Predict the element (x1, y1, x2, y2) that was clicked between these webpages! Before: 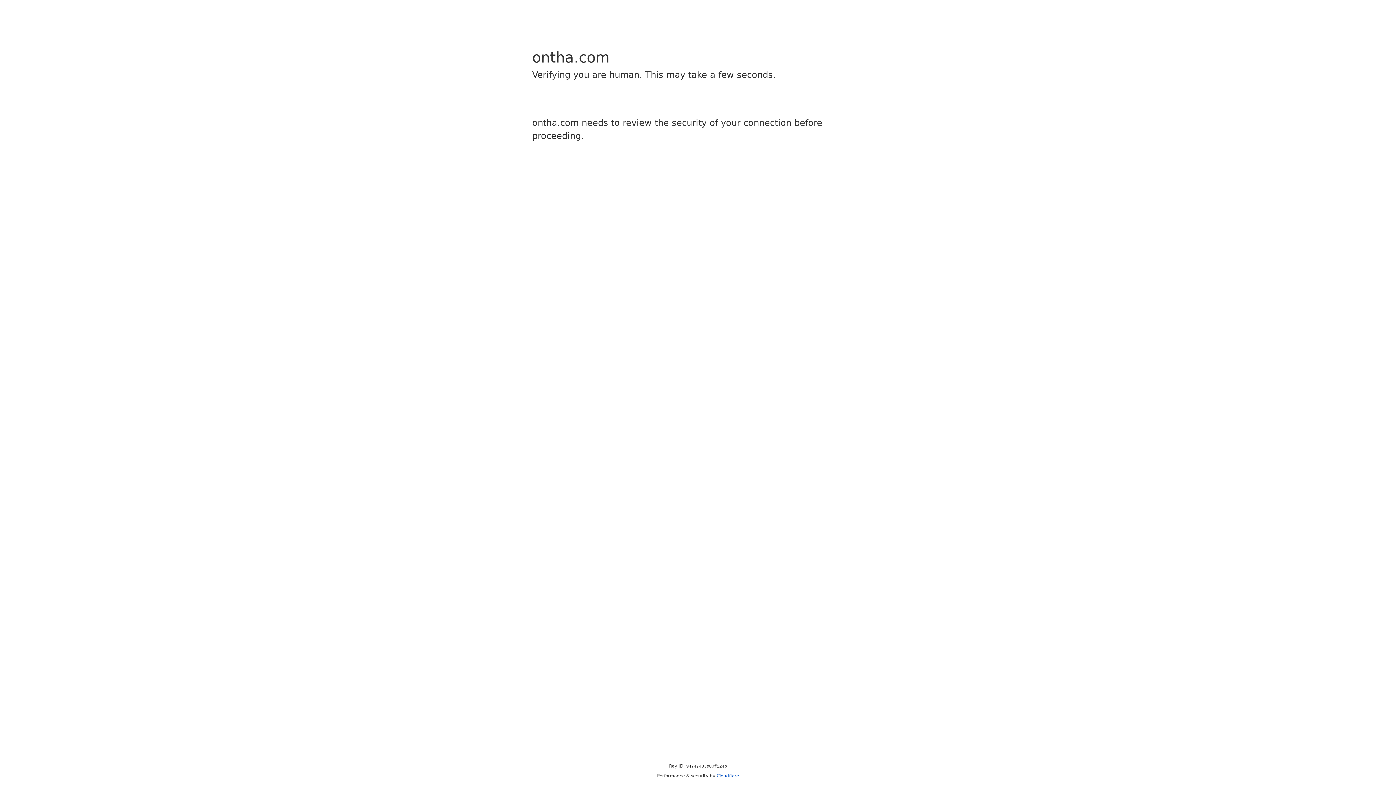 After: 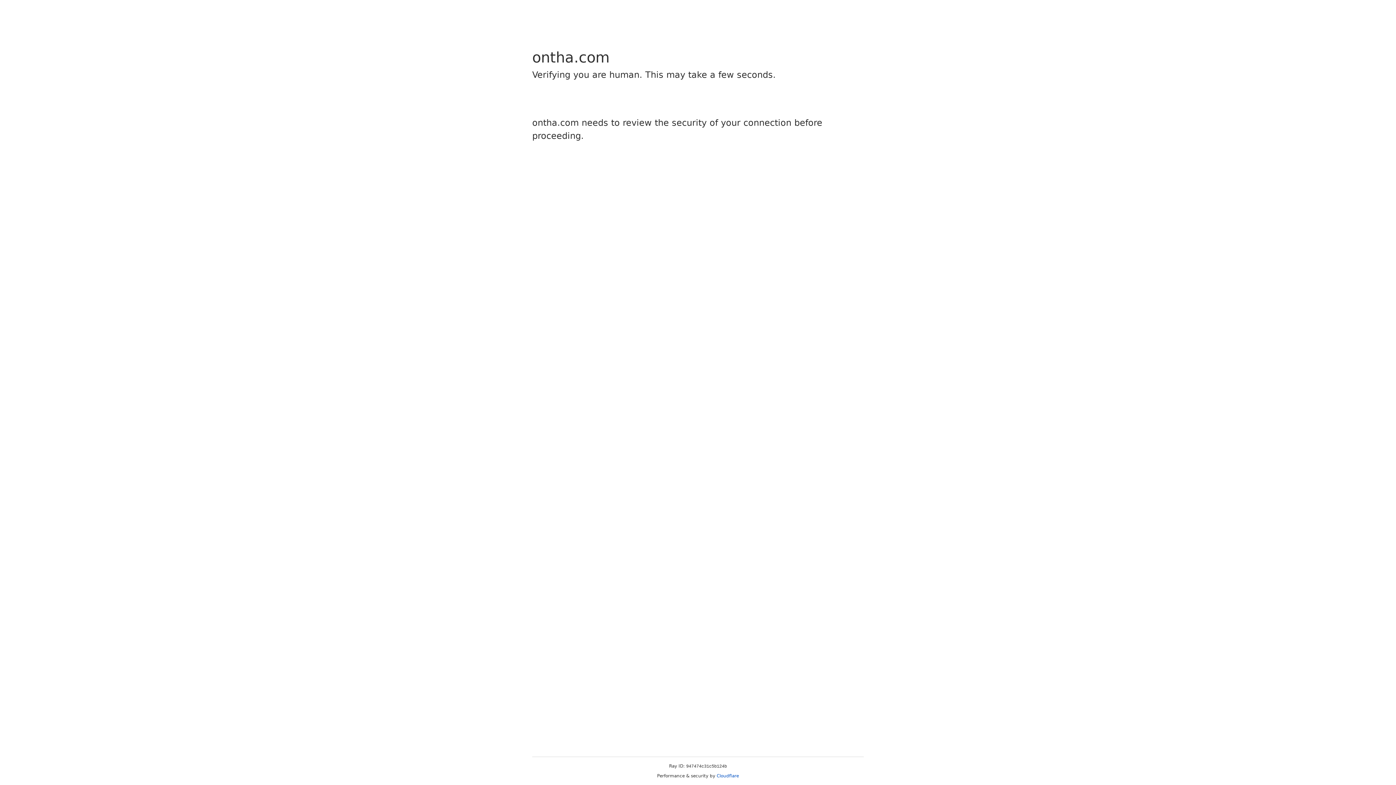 Action: bbox: (716, 773, 739, 778) label: Cloudflare